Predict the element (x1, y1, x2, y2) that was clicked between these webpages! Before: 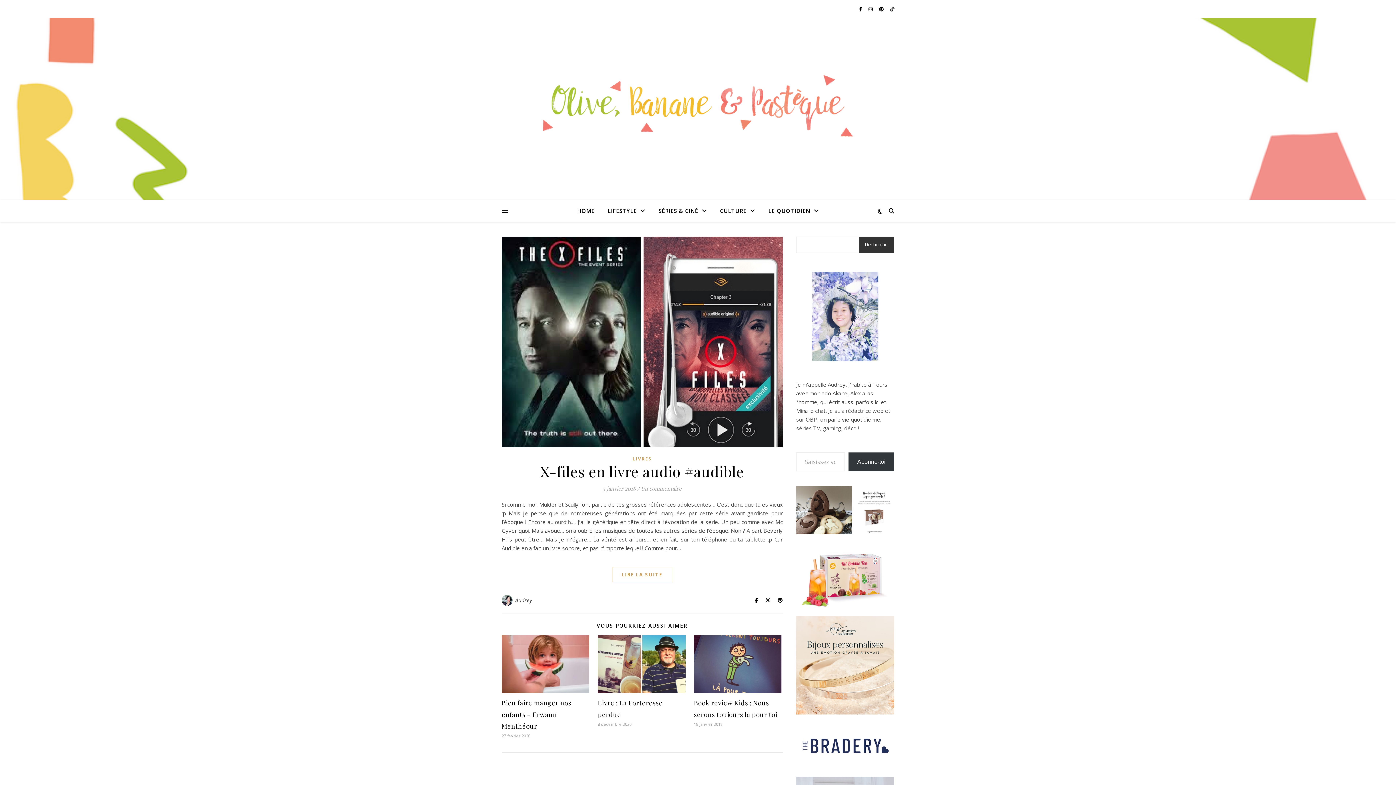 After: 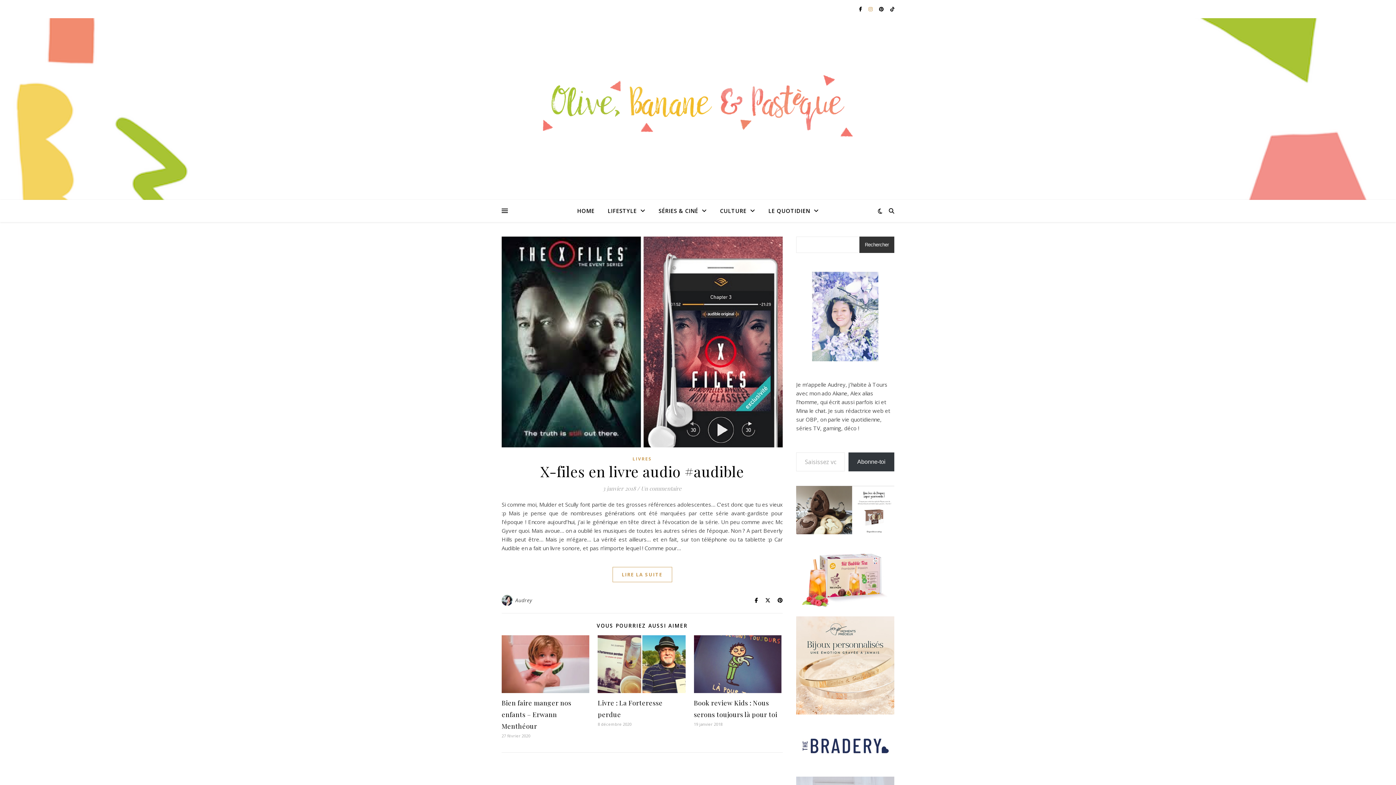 Action: bbox: (868, 5, 873, 12) label:  